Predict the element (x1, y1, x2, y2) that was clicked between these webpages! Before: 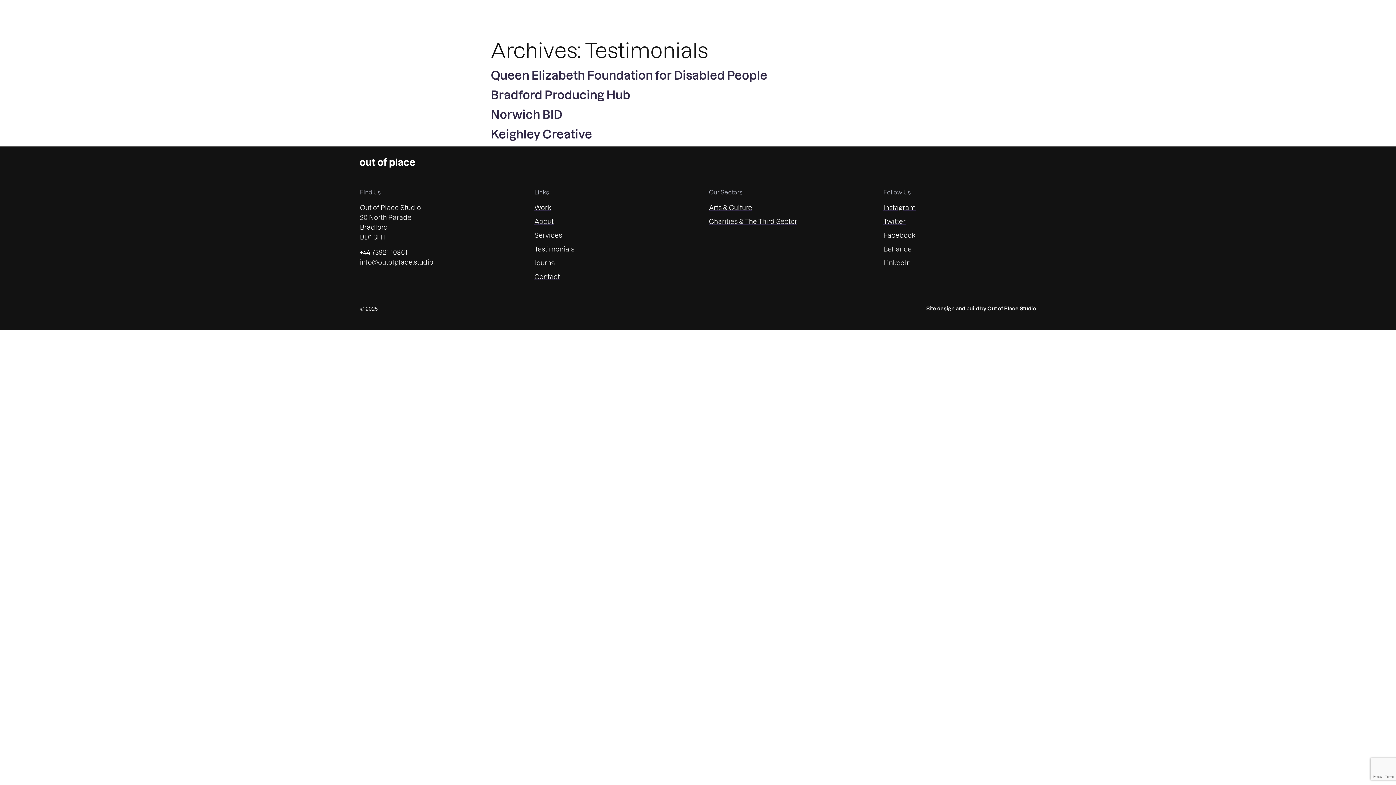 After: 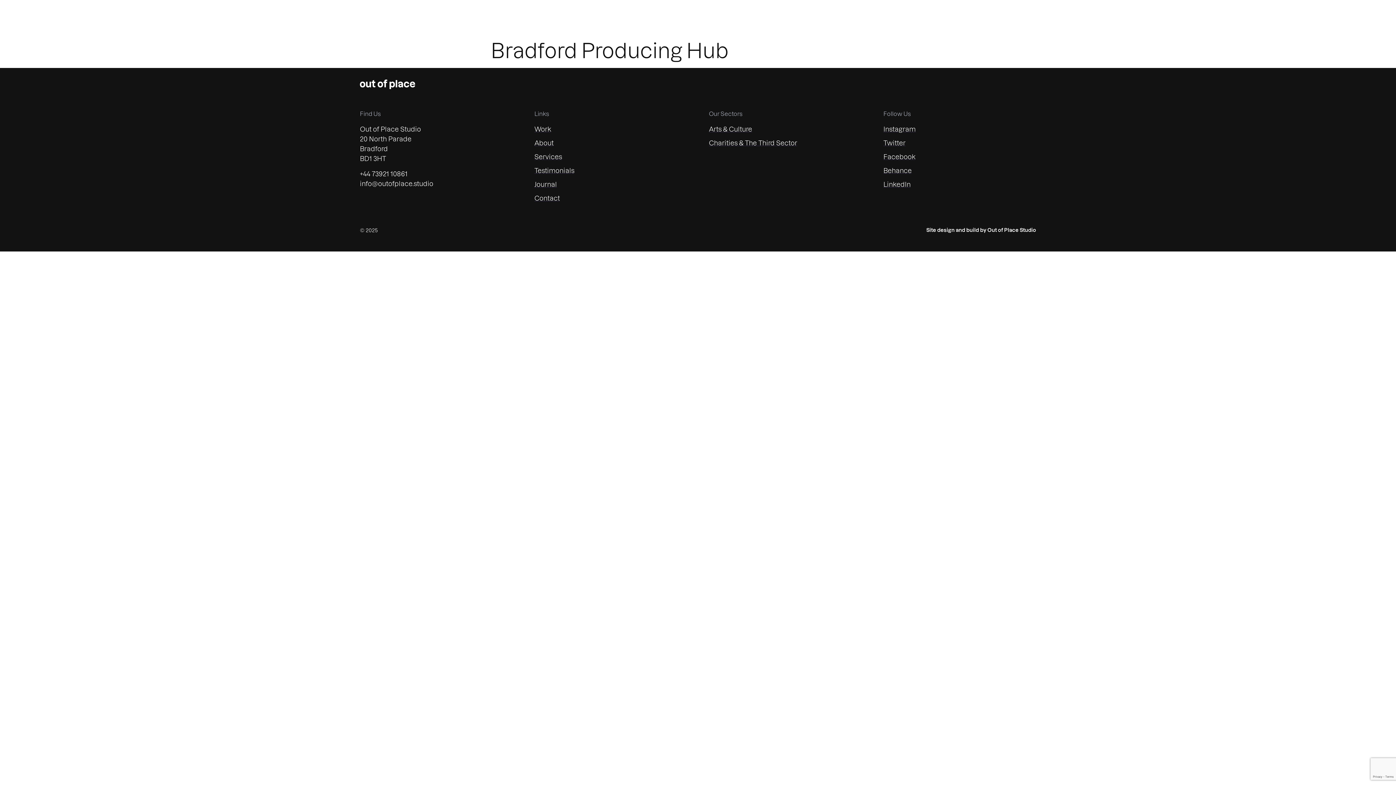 Action: label: Bradford Producing Hub bbox: (490, 87, 630, 101)